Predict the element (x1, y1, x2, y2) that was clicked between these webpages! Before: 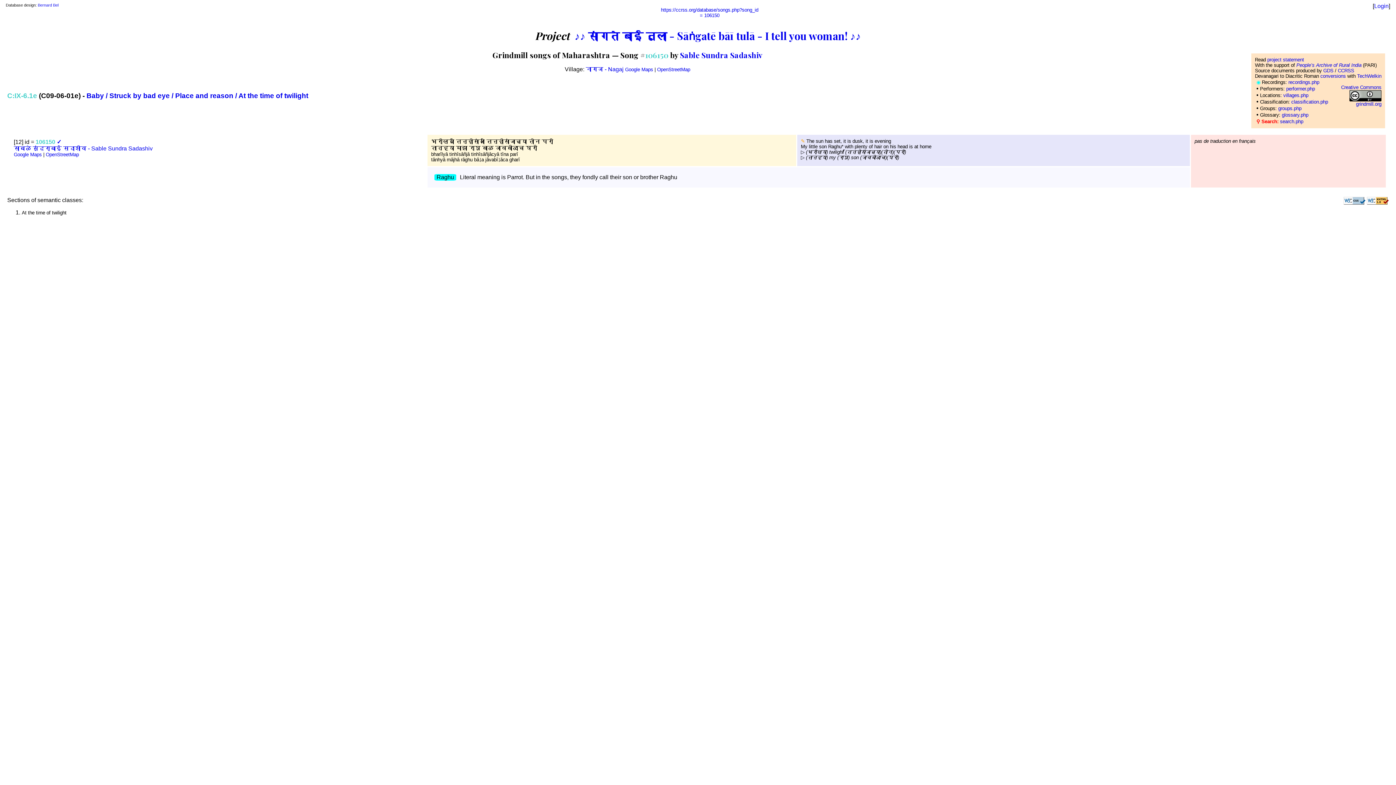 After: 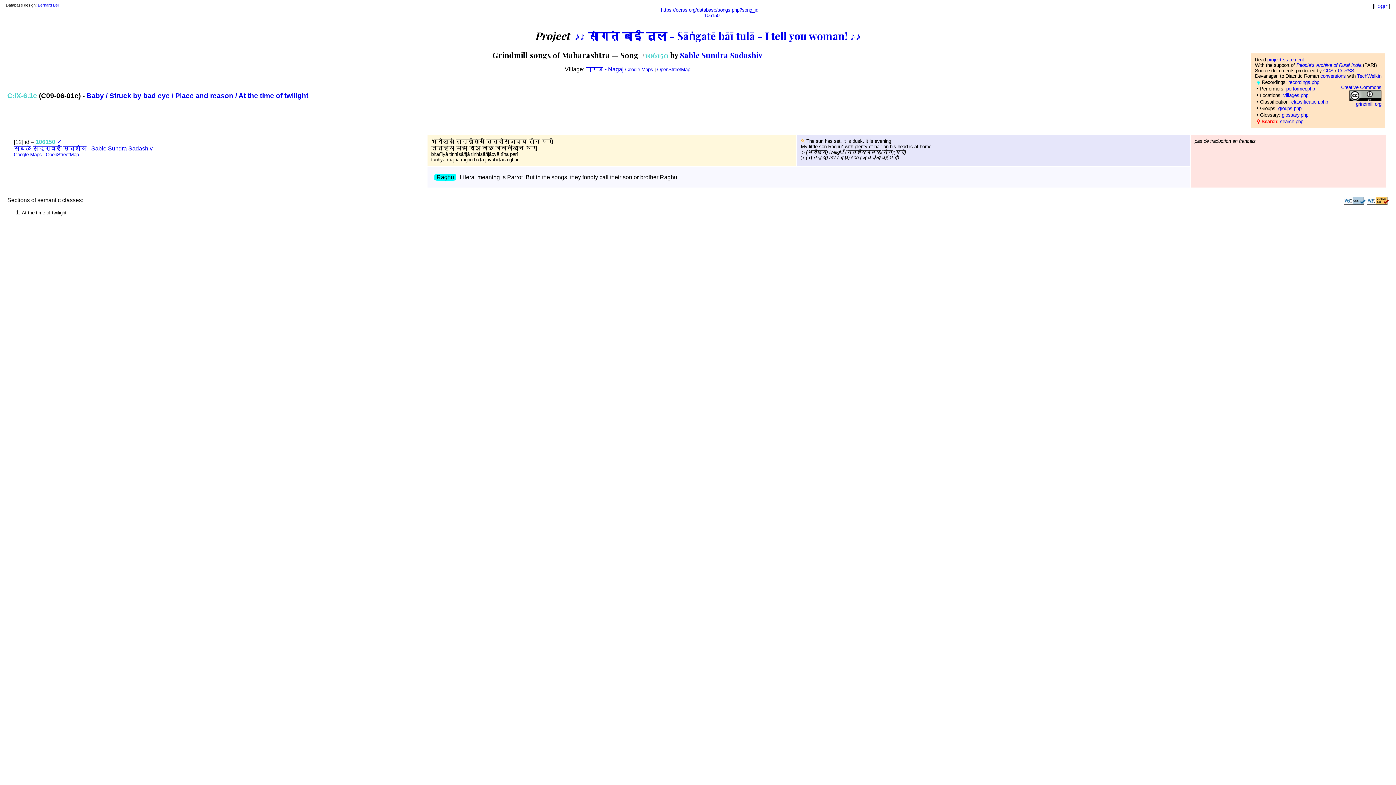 Action: label: Google Maps bbox: (625, 66, 653, 72)